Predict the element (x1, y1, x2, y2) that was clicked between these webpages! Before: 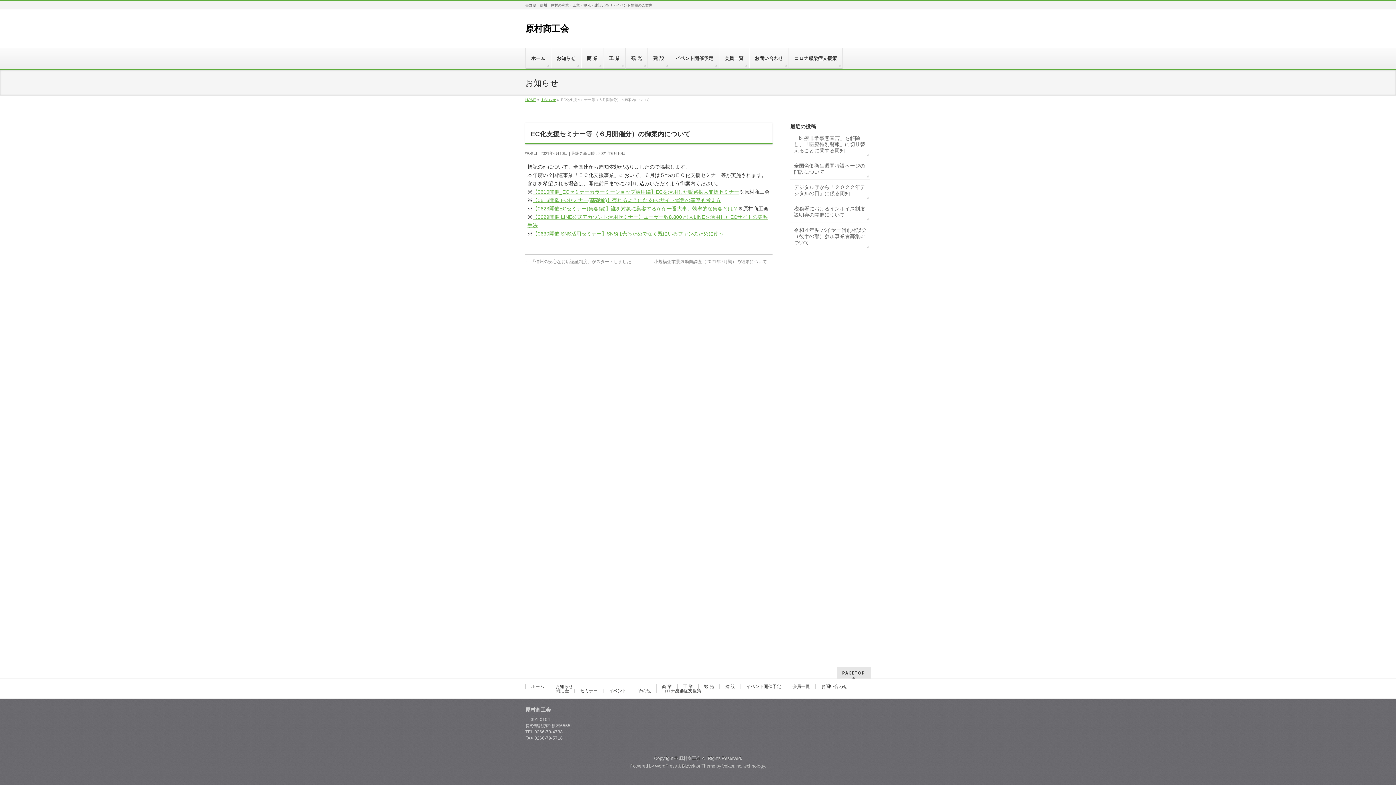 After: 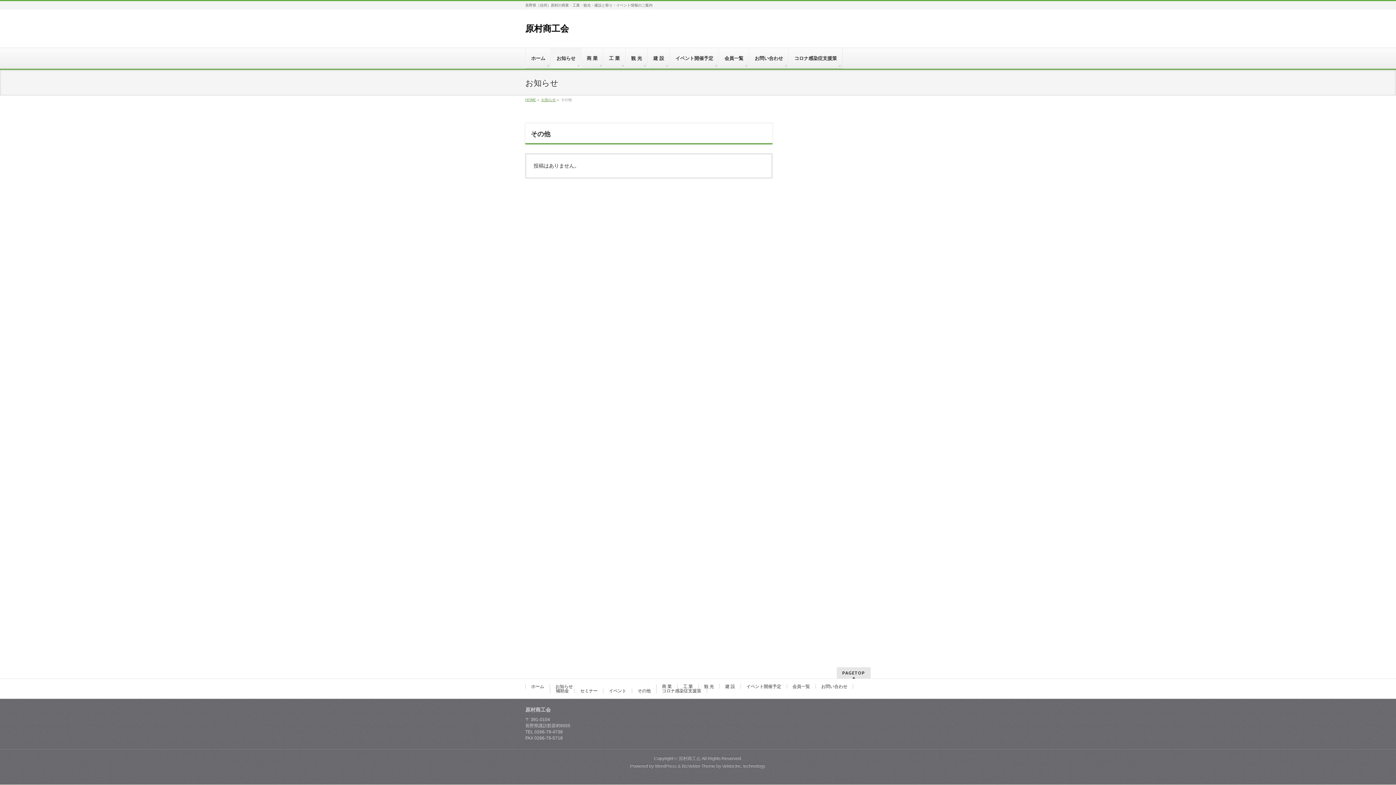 Action: bbox: (632, 689, 656, 693) label: その他